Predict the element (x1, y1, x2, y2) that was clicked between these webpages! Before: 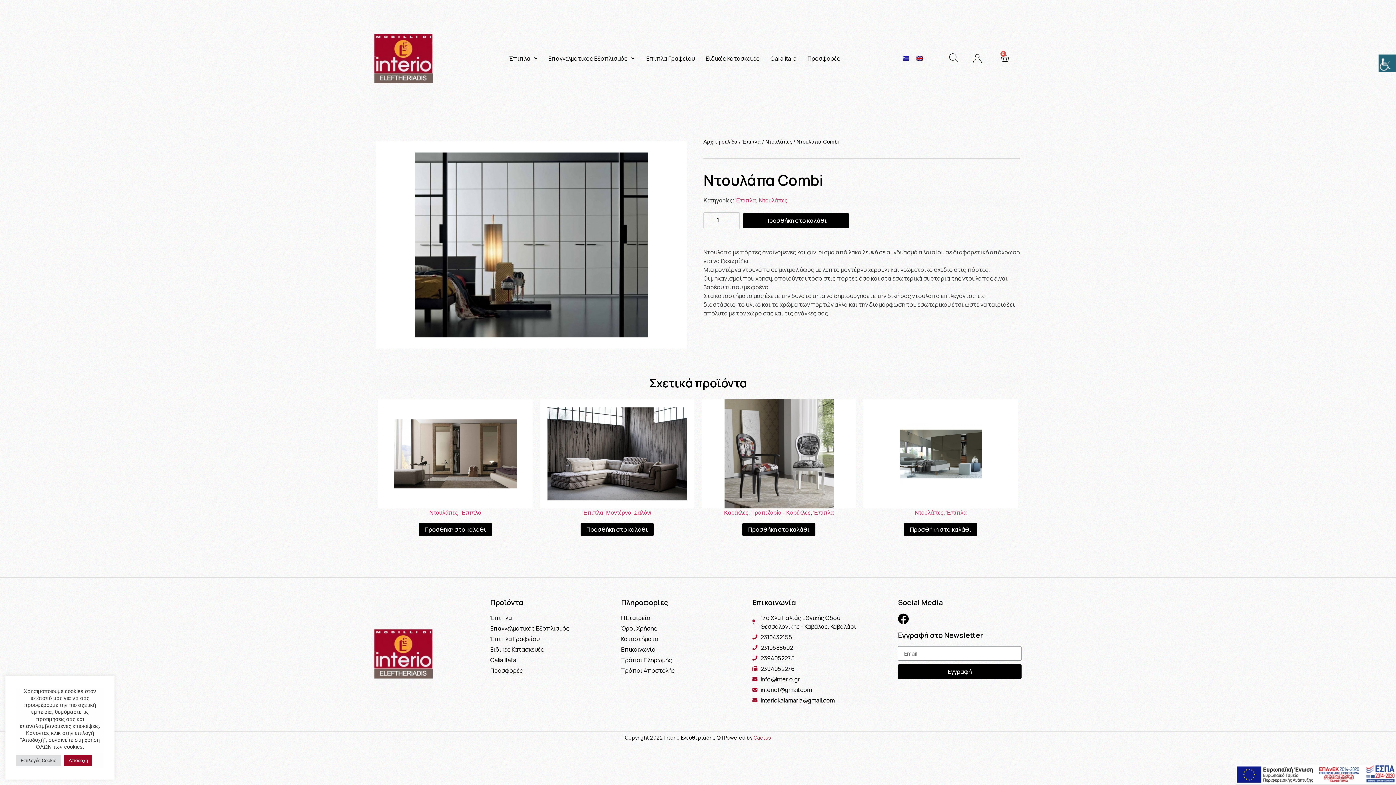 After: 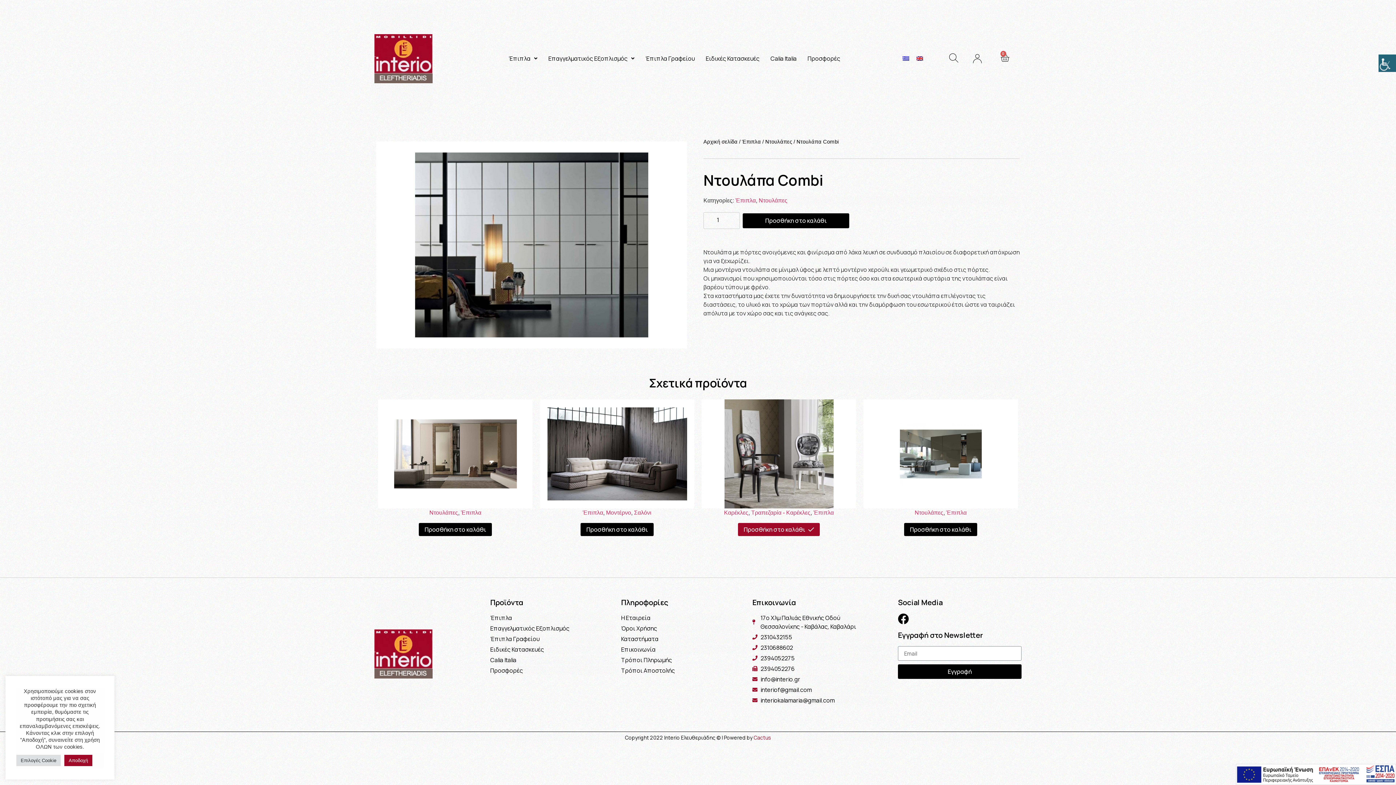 Action: bbox: (742, 523, 815, 536) label: Προσθήκη του “Καρέκλα Magazine” στο καλάθι σας